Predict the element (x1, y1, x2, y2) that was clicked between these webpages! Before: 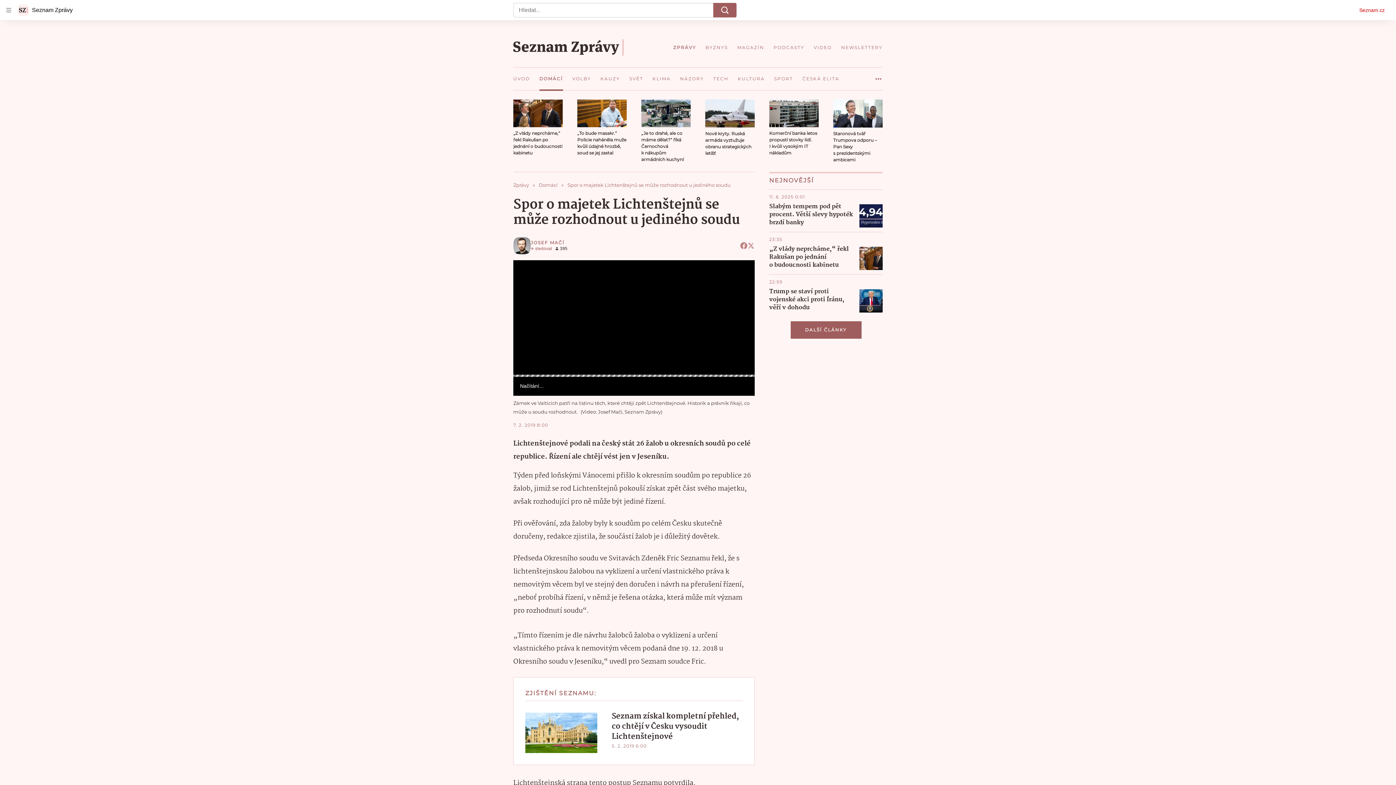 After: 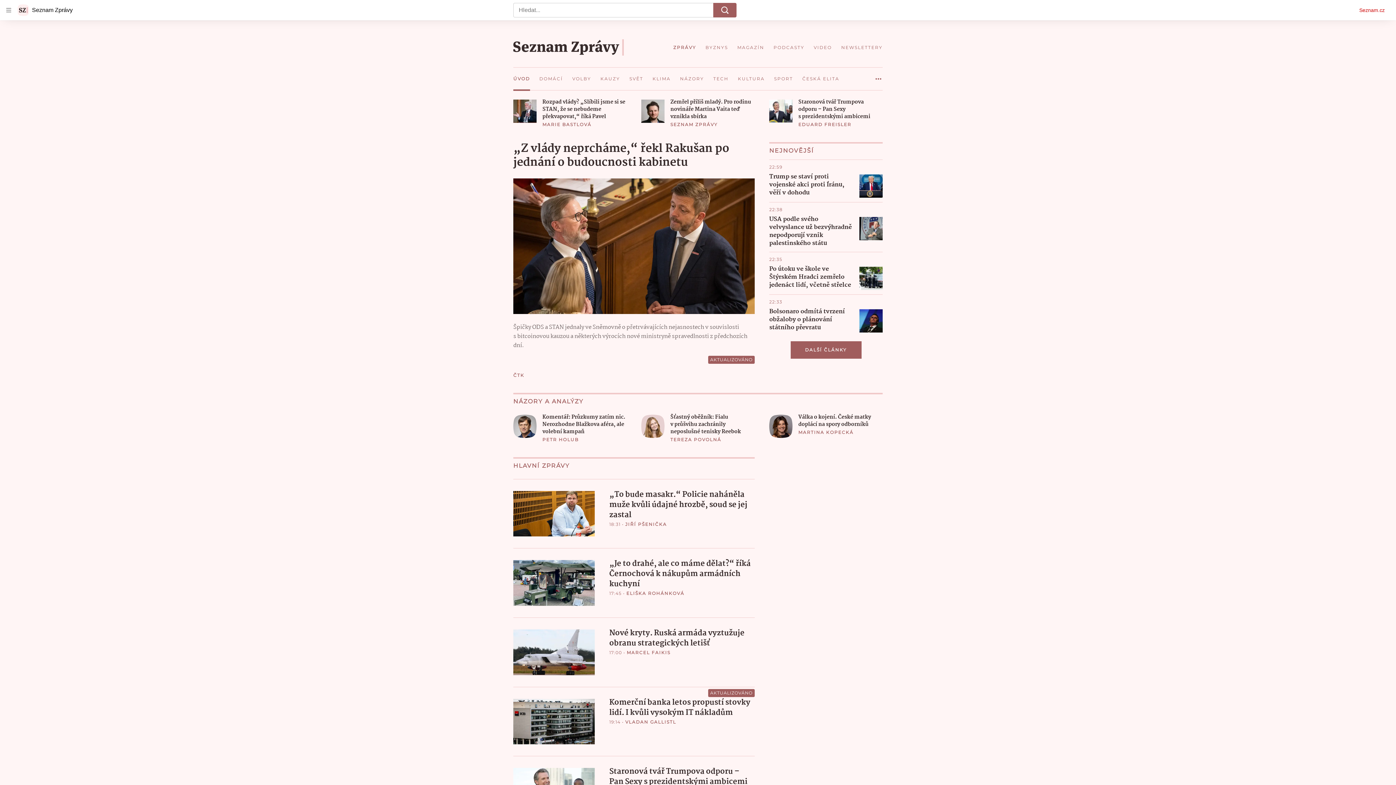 Action: bbox: (513, 39, 623, 55)